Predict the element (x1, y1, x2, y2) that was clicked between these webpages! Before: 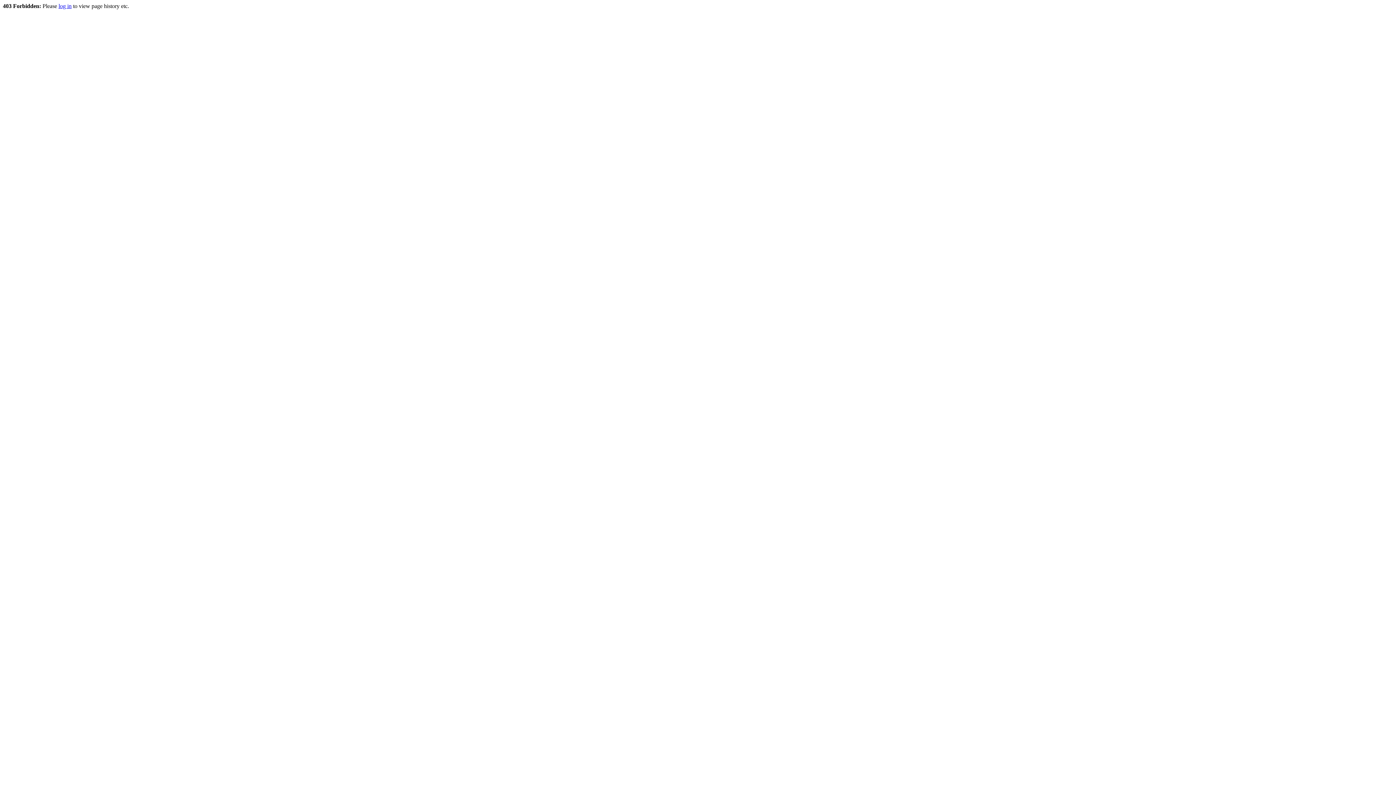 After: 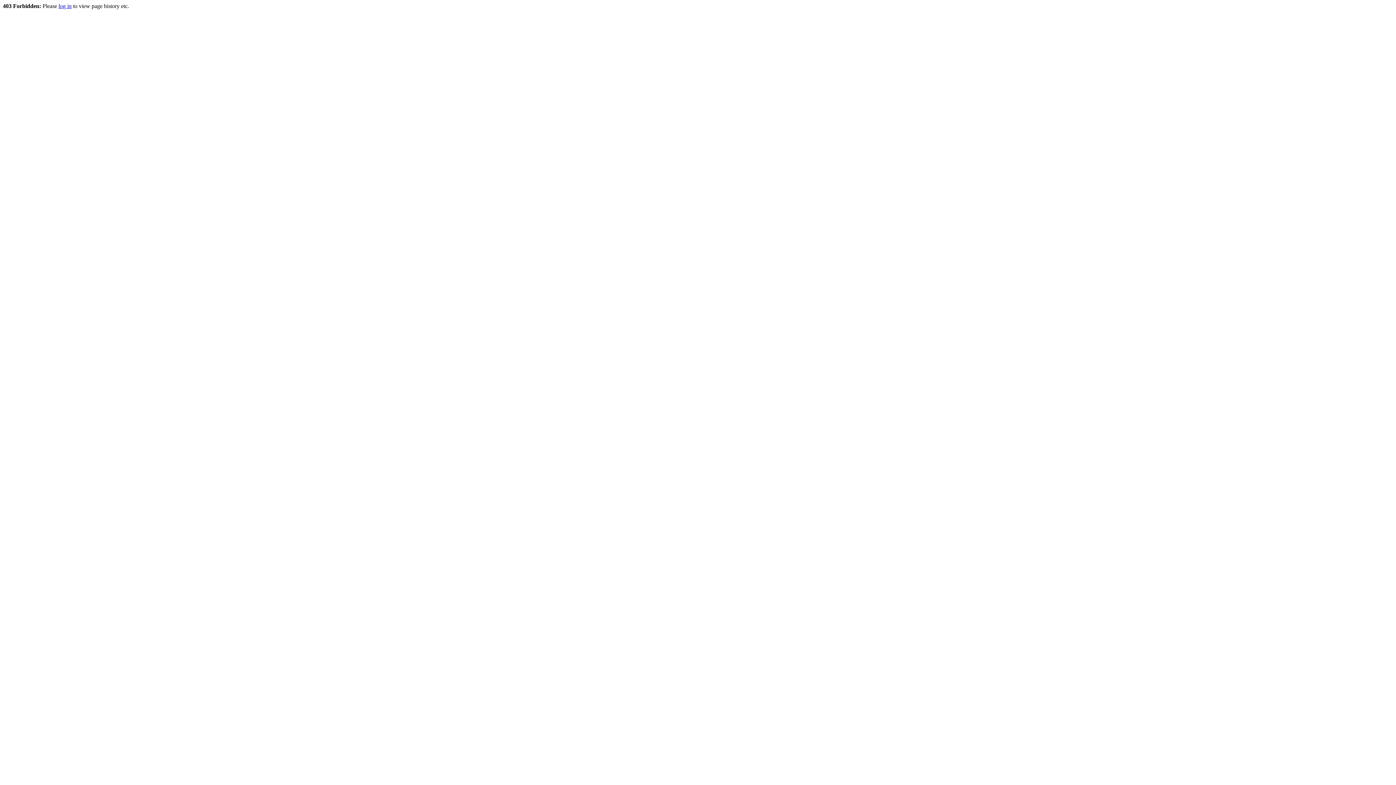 Action: bbox: (58, 2, 71, 9) label: log in